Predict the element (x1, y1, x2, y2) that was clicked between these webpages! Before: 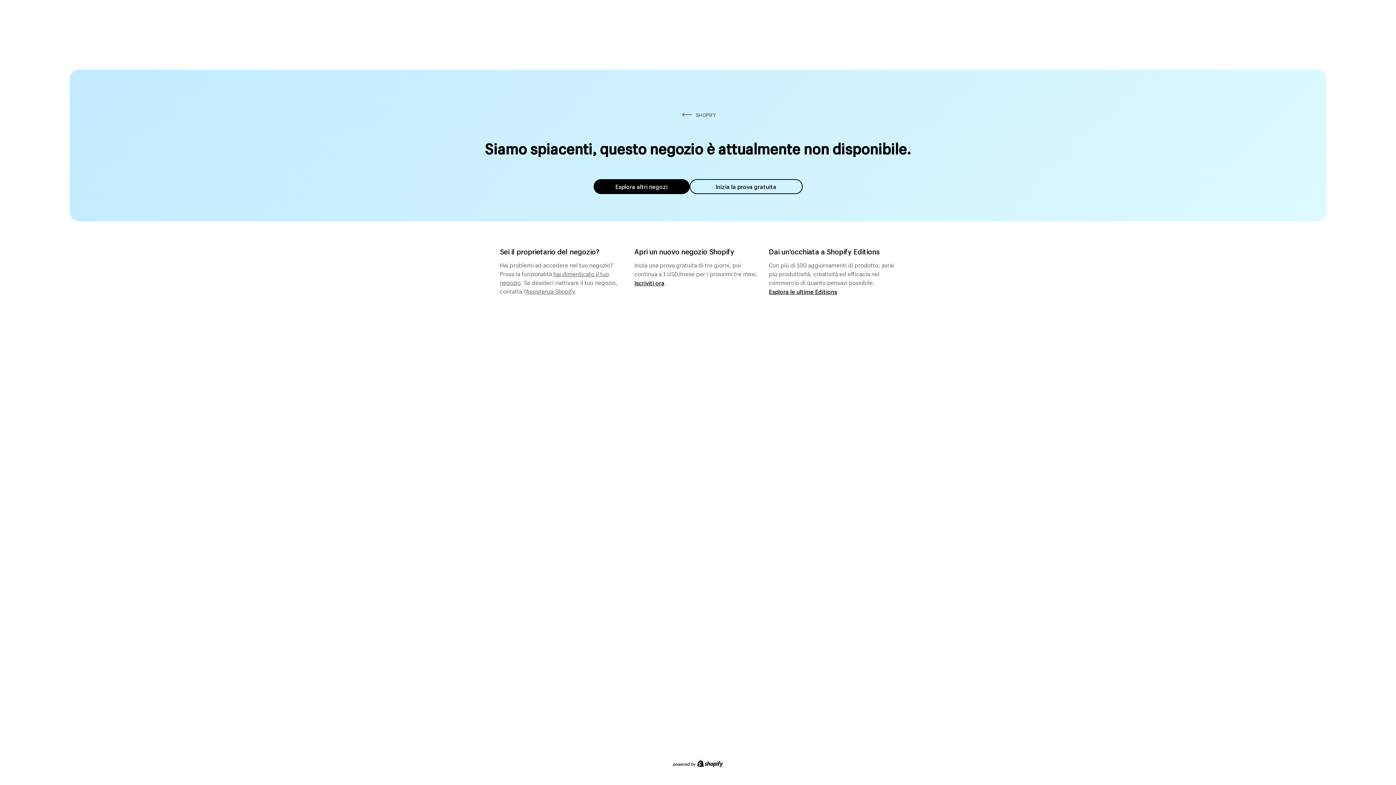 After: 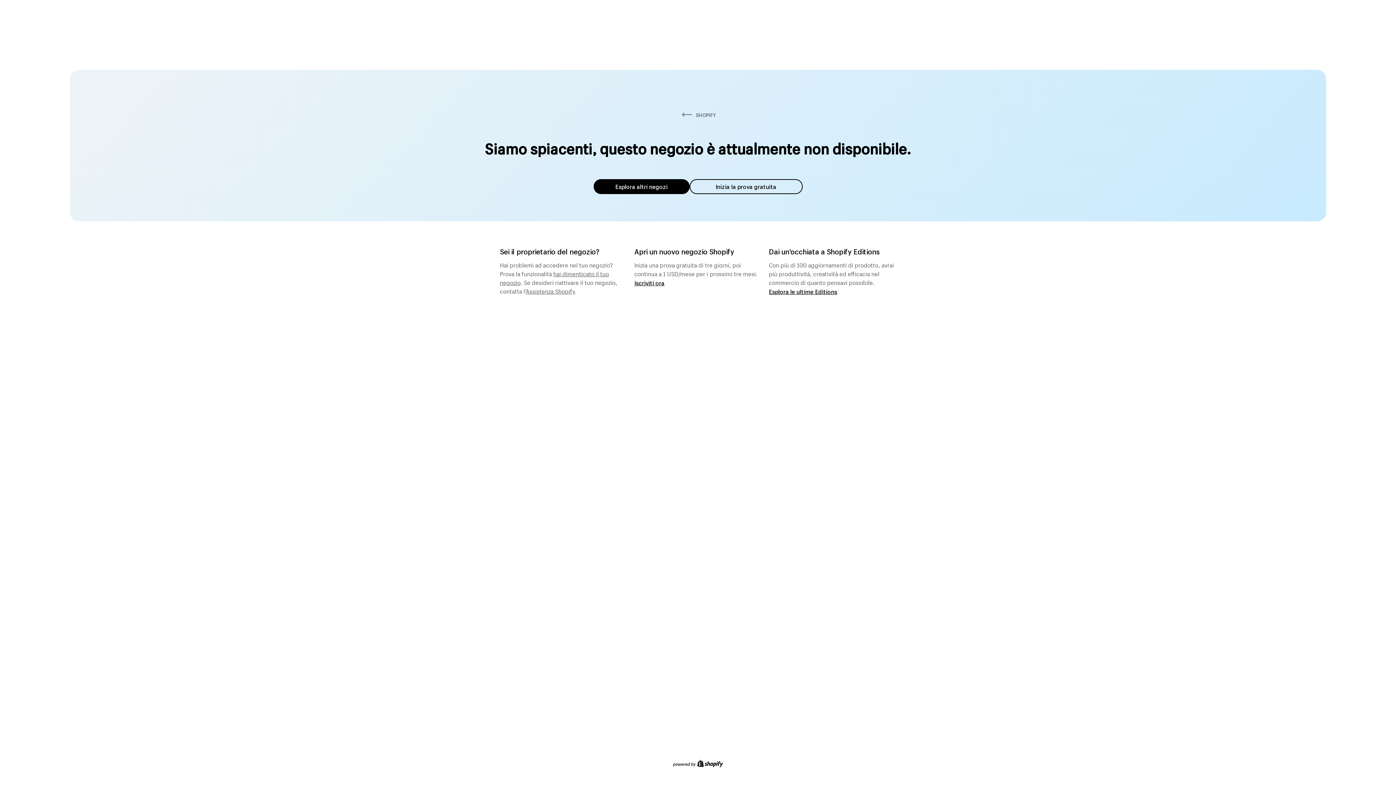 Action: bbox: (525, 285, 574, 295) label: Assistenza Shopify